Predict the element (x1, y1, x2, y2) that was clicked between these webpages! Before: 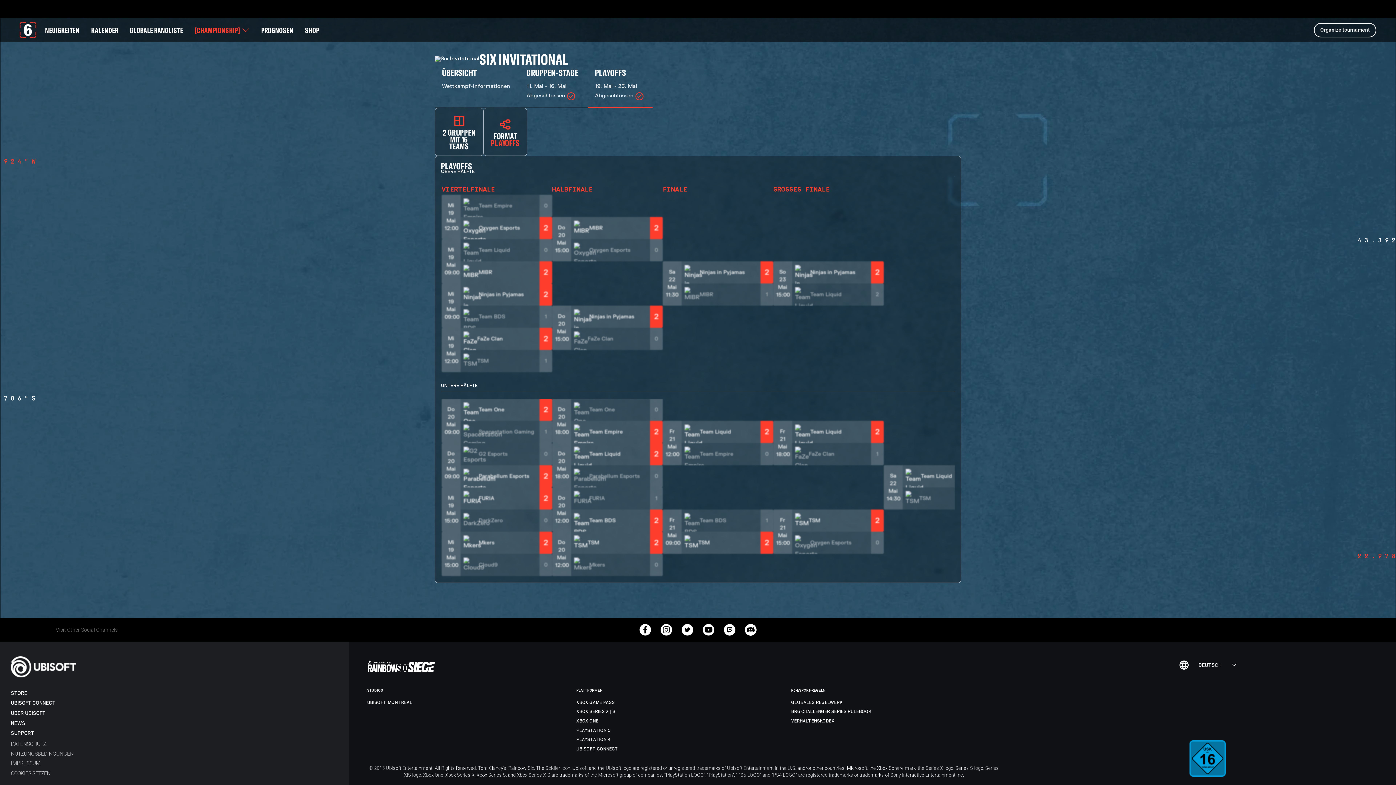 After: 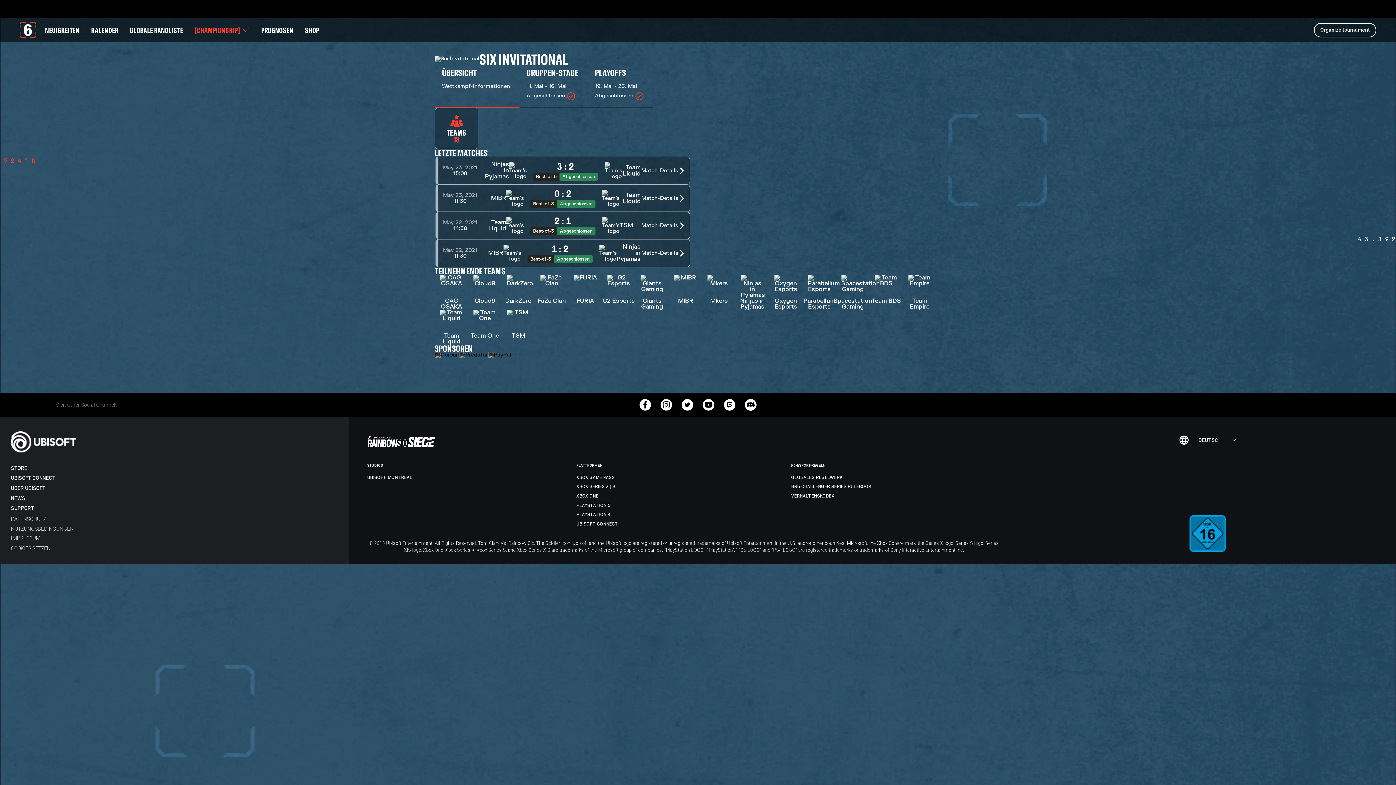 Action: label: ÜBERSICHT

Wettkampf-Informationen bbox: (442, 68, 512, 103)